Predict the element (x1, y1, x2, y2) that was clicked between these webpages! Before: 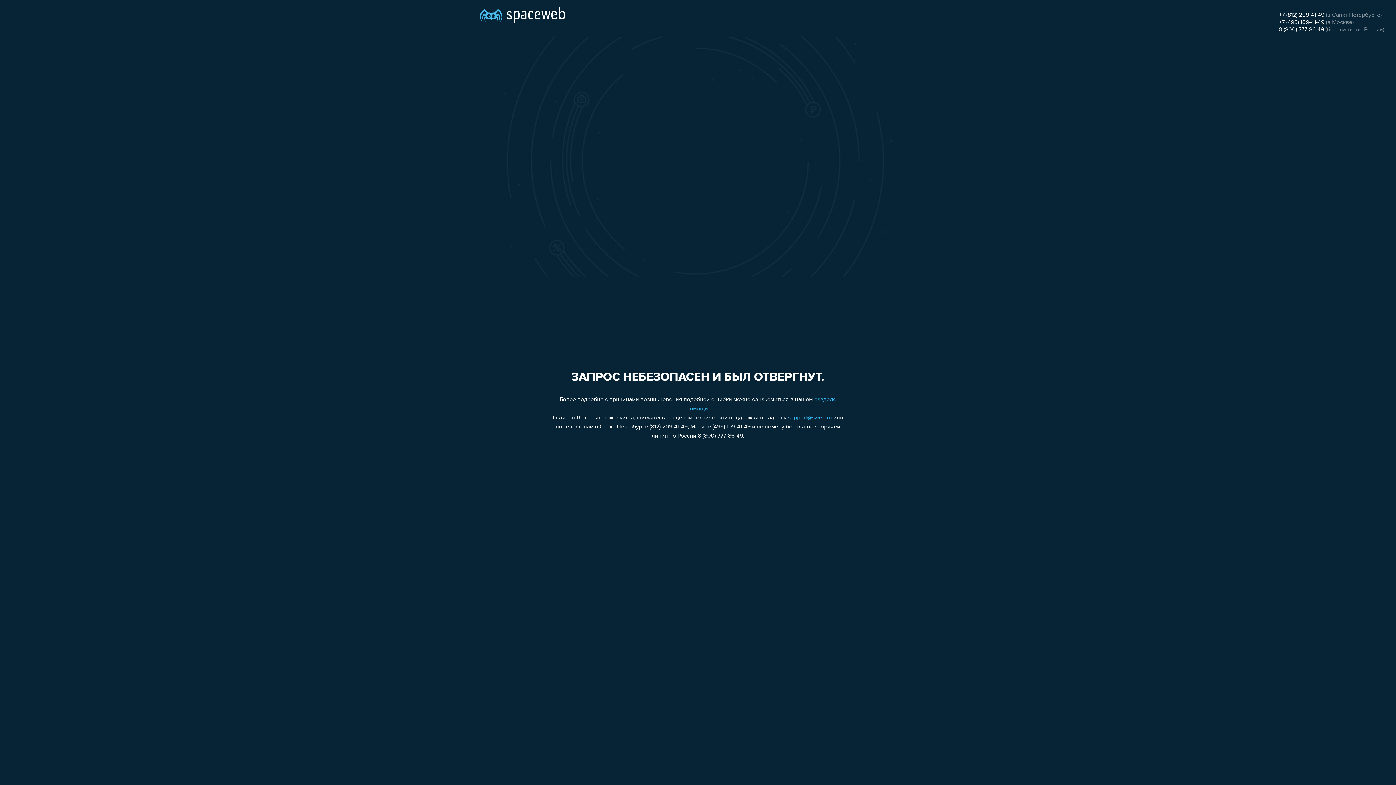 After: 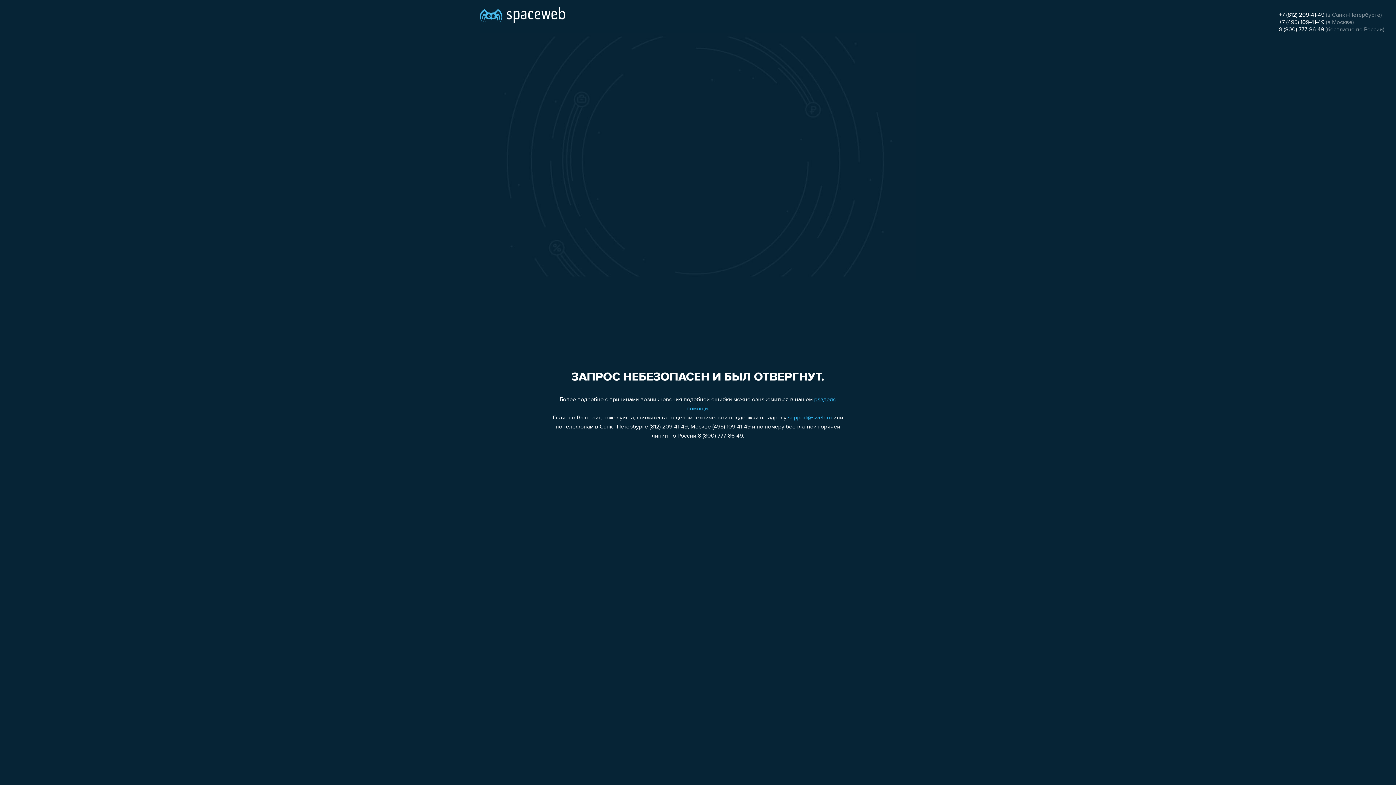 Action: label: +7 (495) 109-41-49 bbox: (1279, 19, 1324, 25)